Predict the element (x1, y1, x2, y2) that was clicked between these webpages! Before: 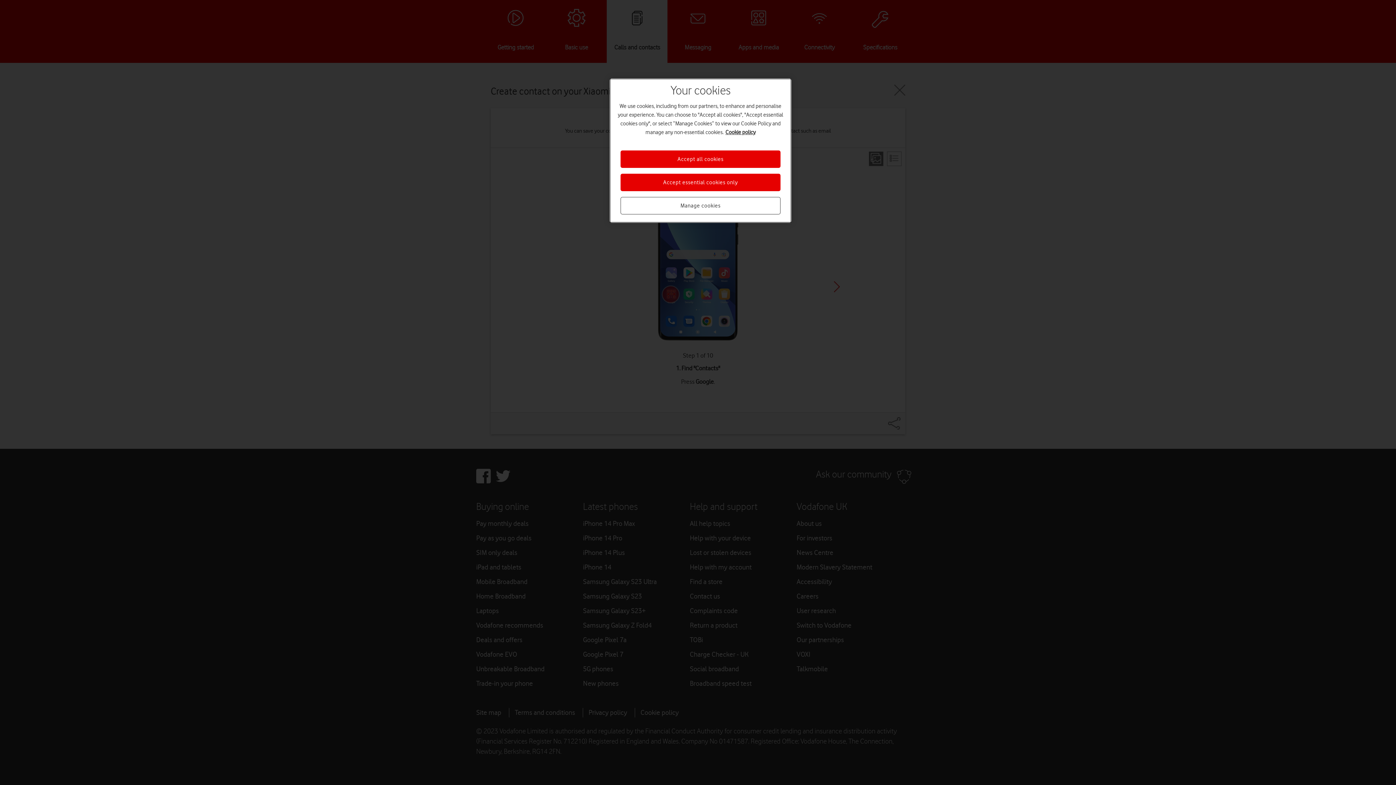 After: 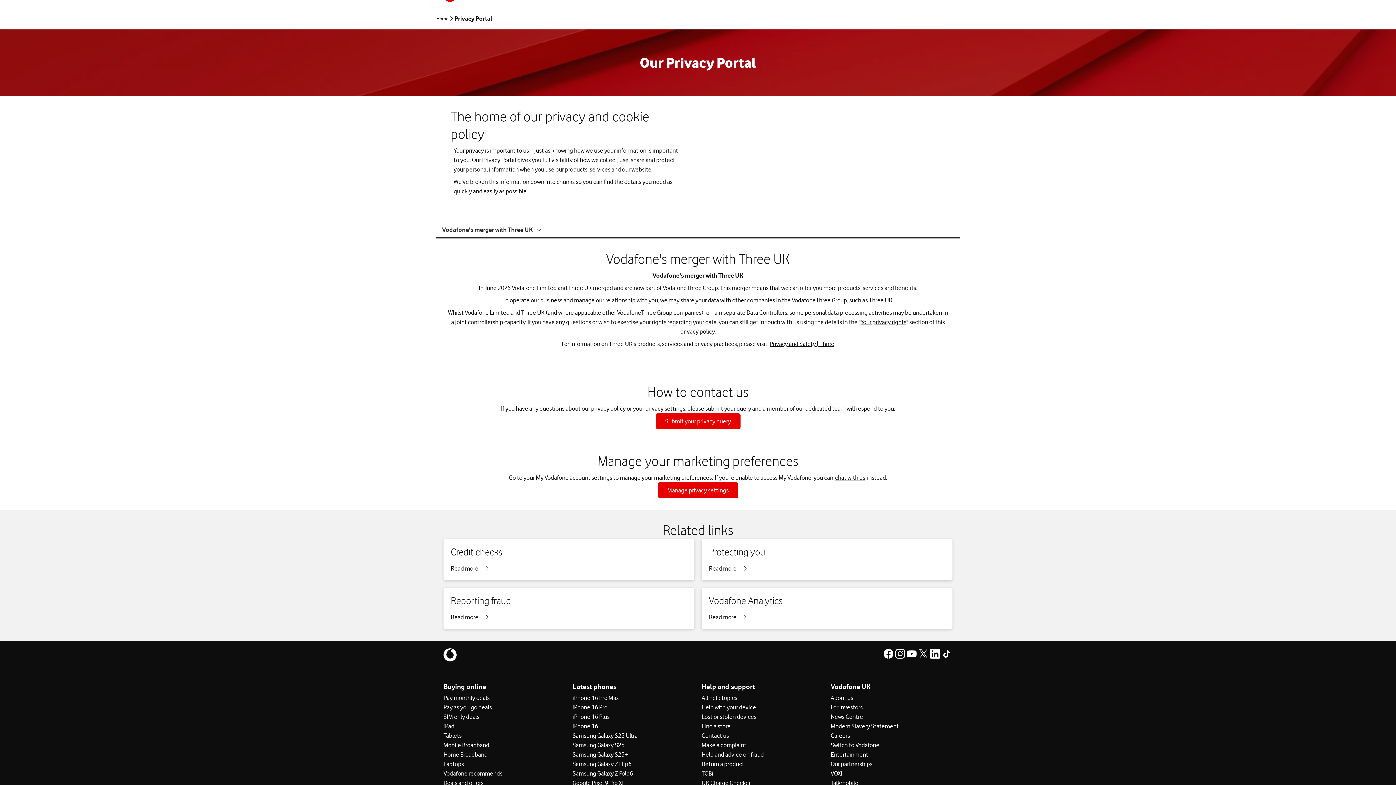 Action: bbox: (725, 129, 755, 135) label: More information about your privacy, opens in a new tab